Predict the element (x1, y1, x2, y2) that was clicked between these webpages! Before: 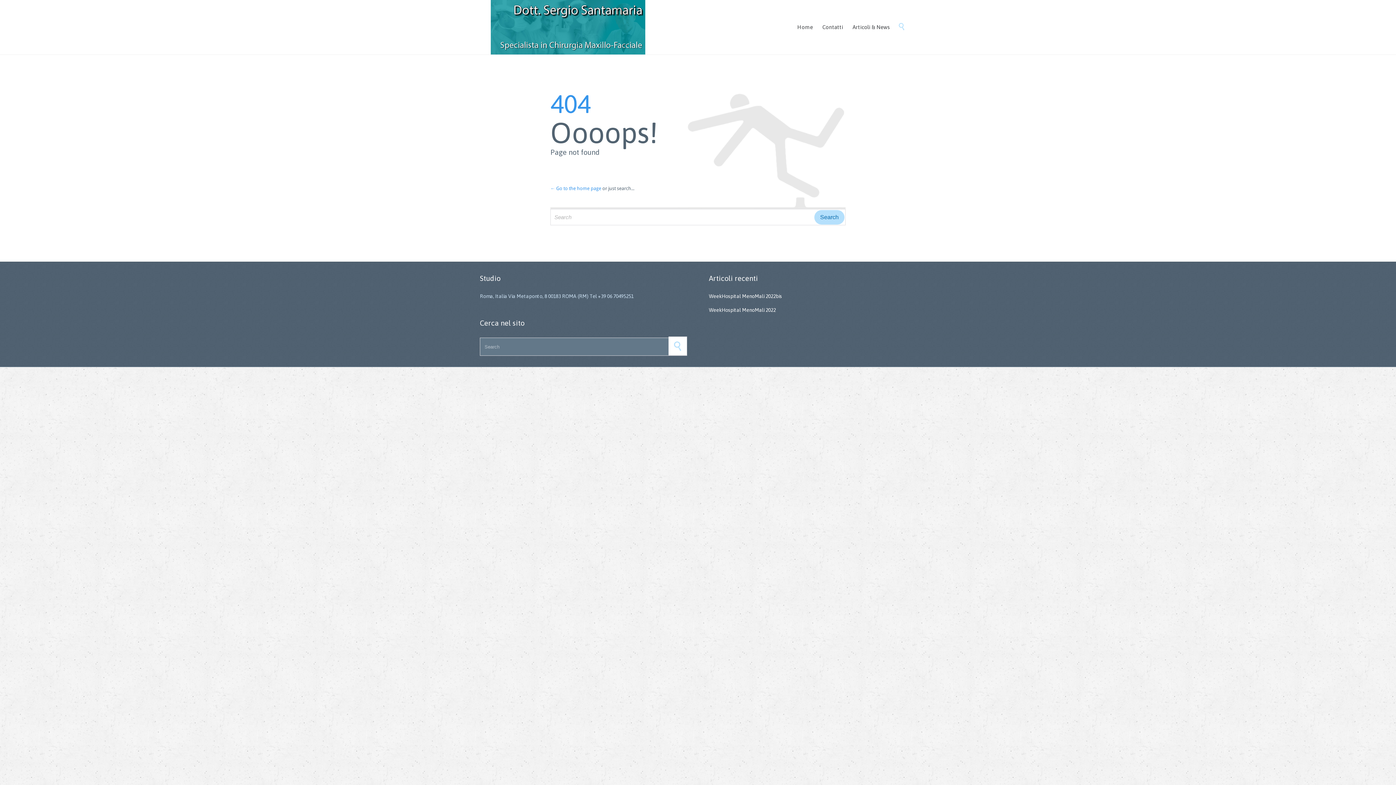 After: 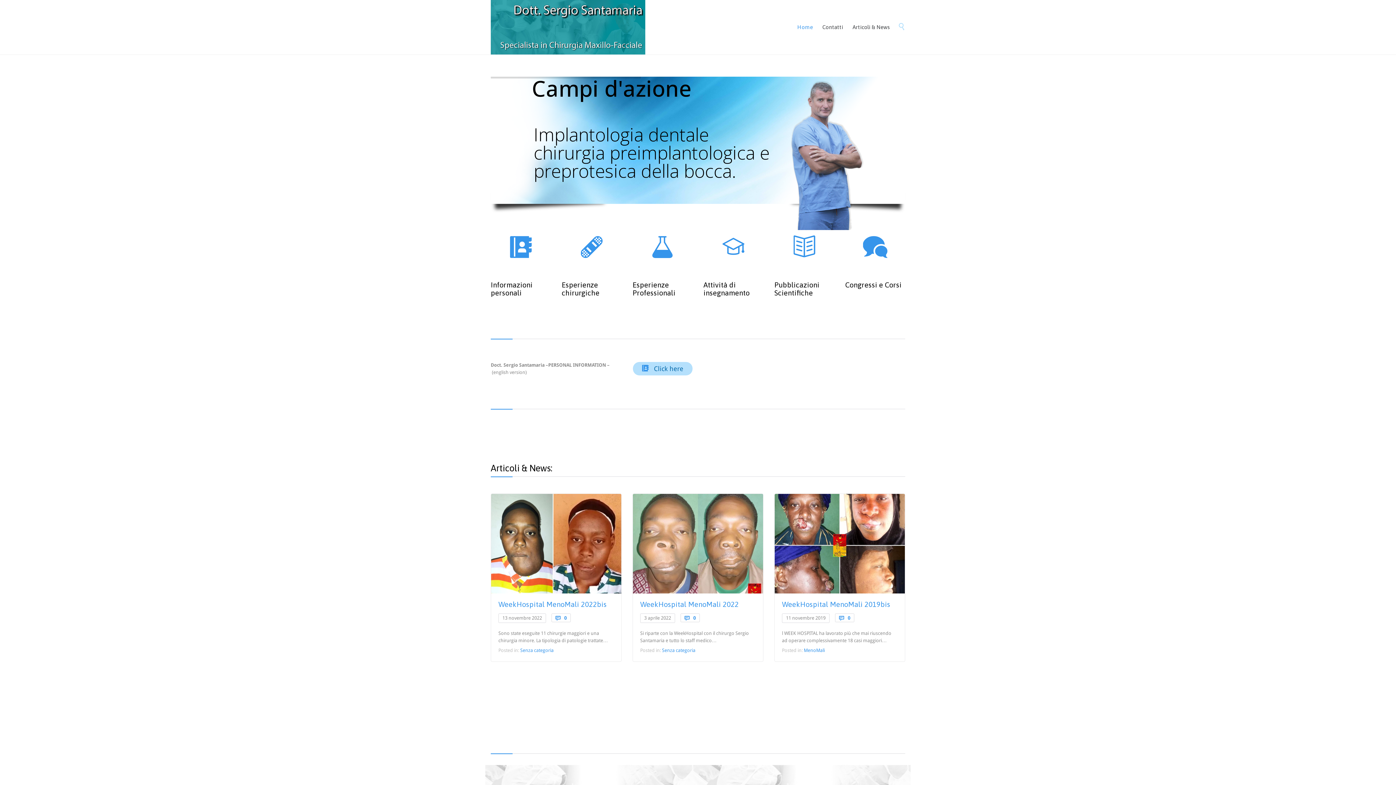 Action: bbox: (550, 185, 601, 191) label: ← Go to the home page